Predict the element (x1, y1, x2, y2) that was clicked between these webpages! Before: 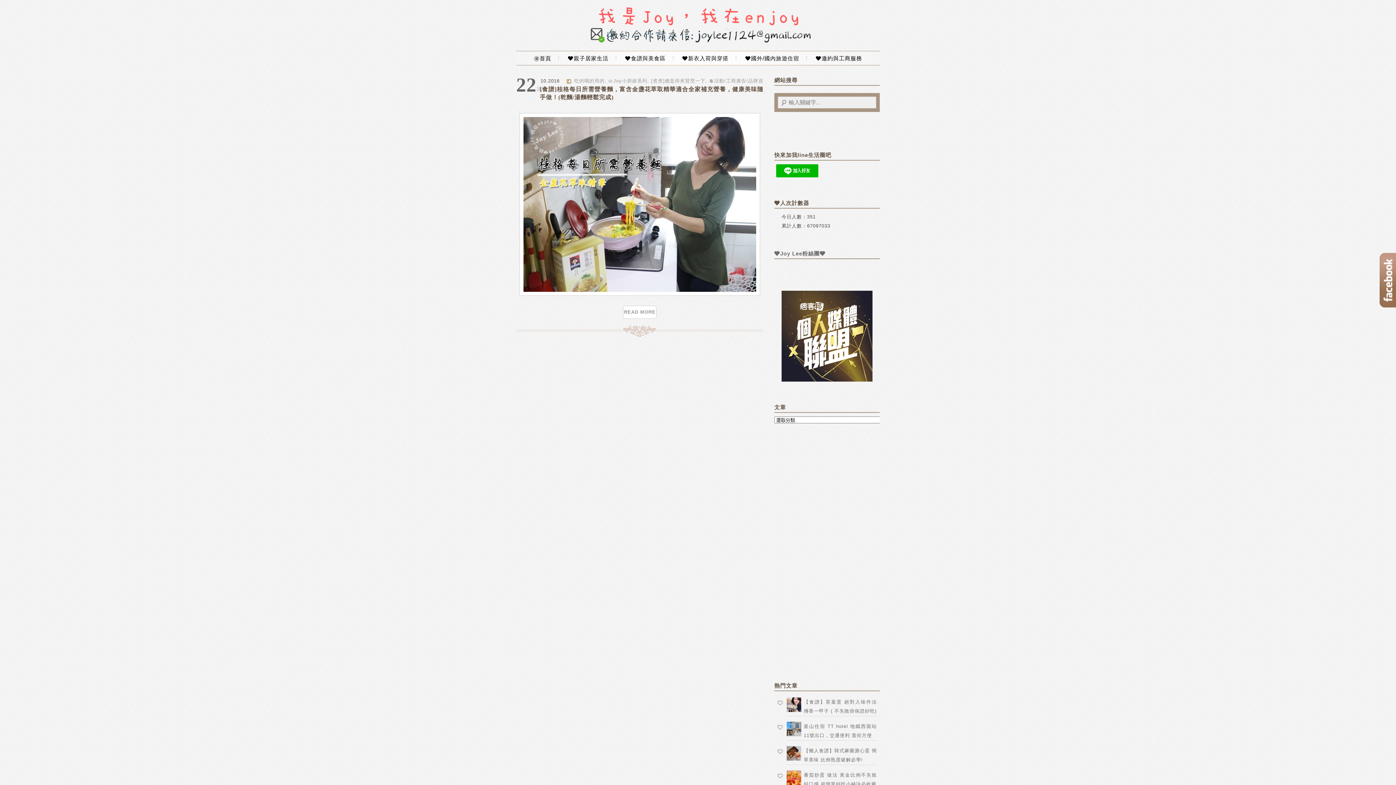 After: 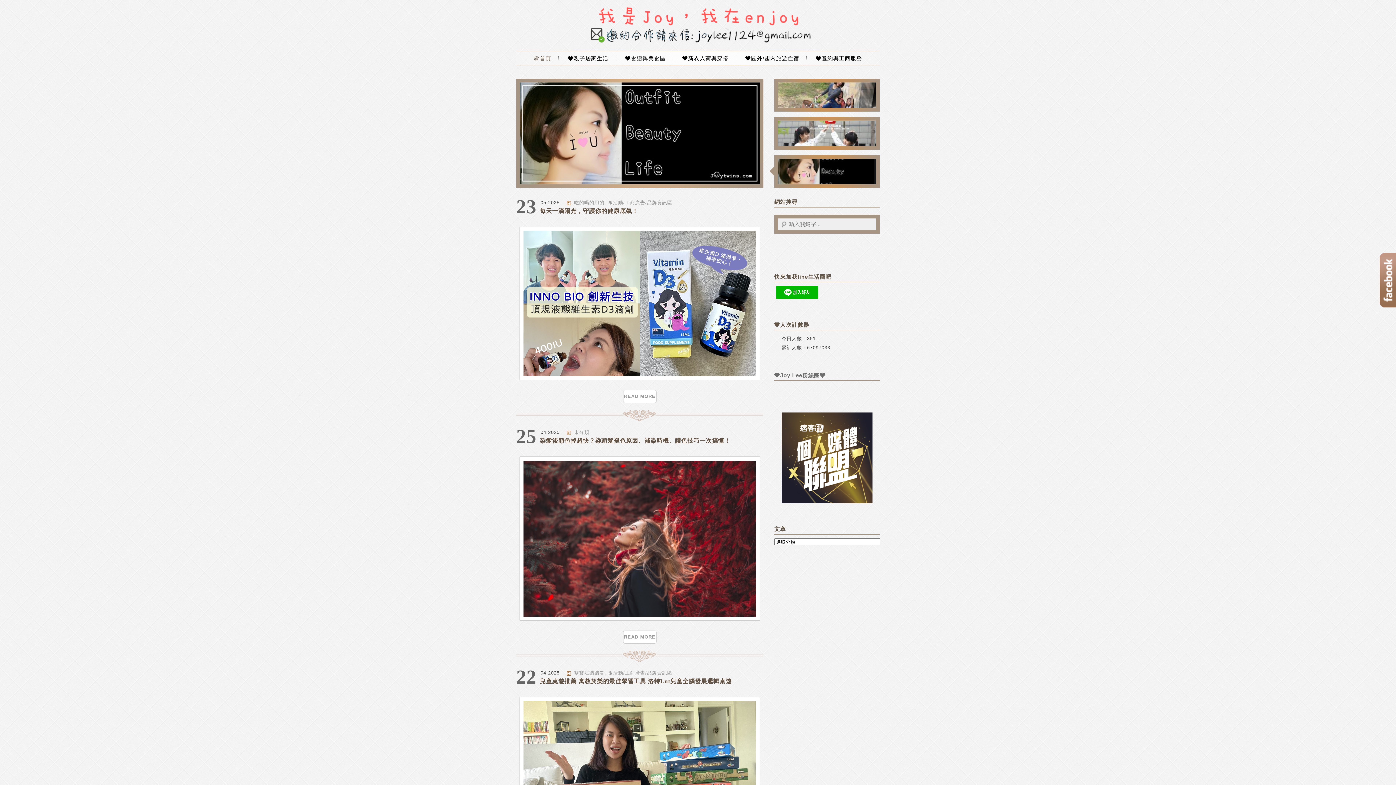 Action: bbox: (526, 53, 558, 63) label: ㊝首頁